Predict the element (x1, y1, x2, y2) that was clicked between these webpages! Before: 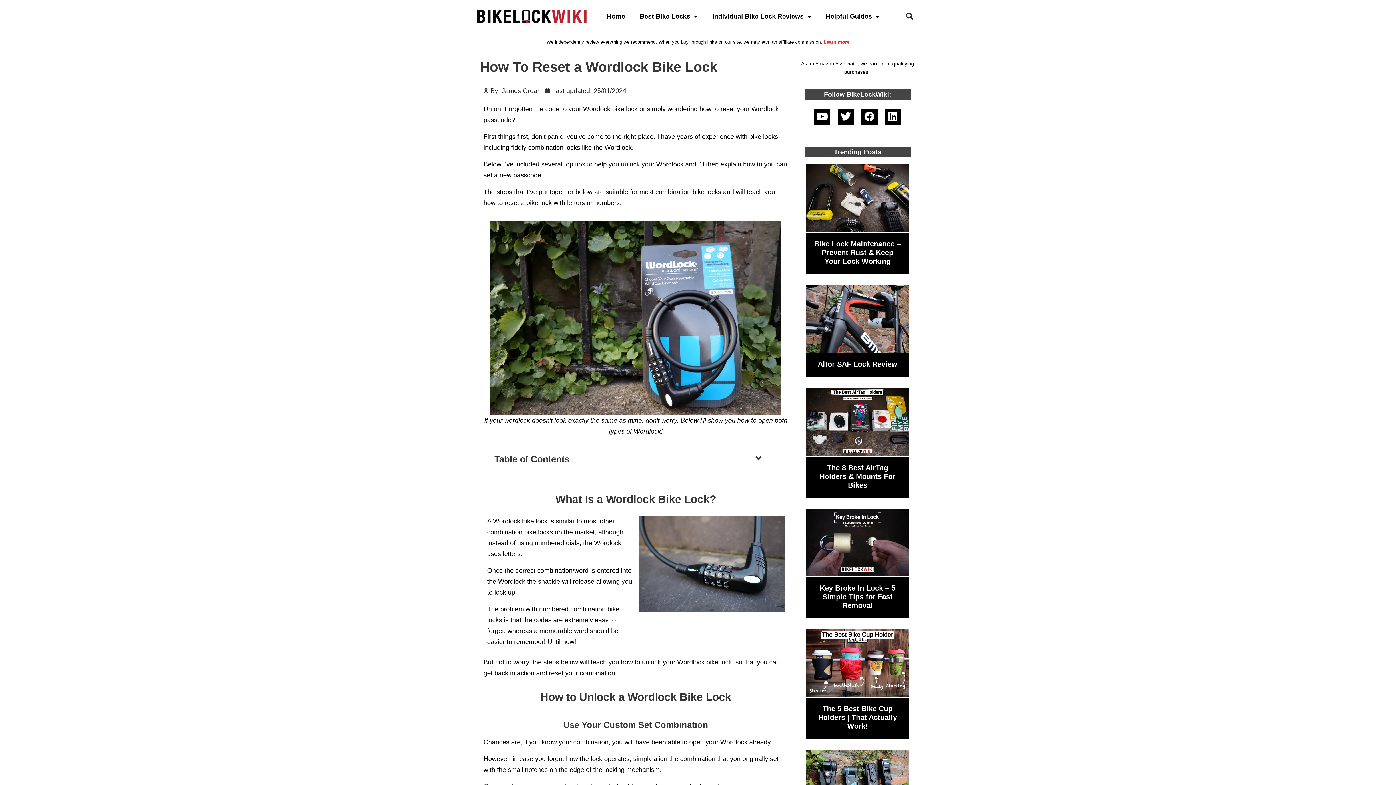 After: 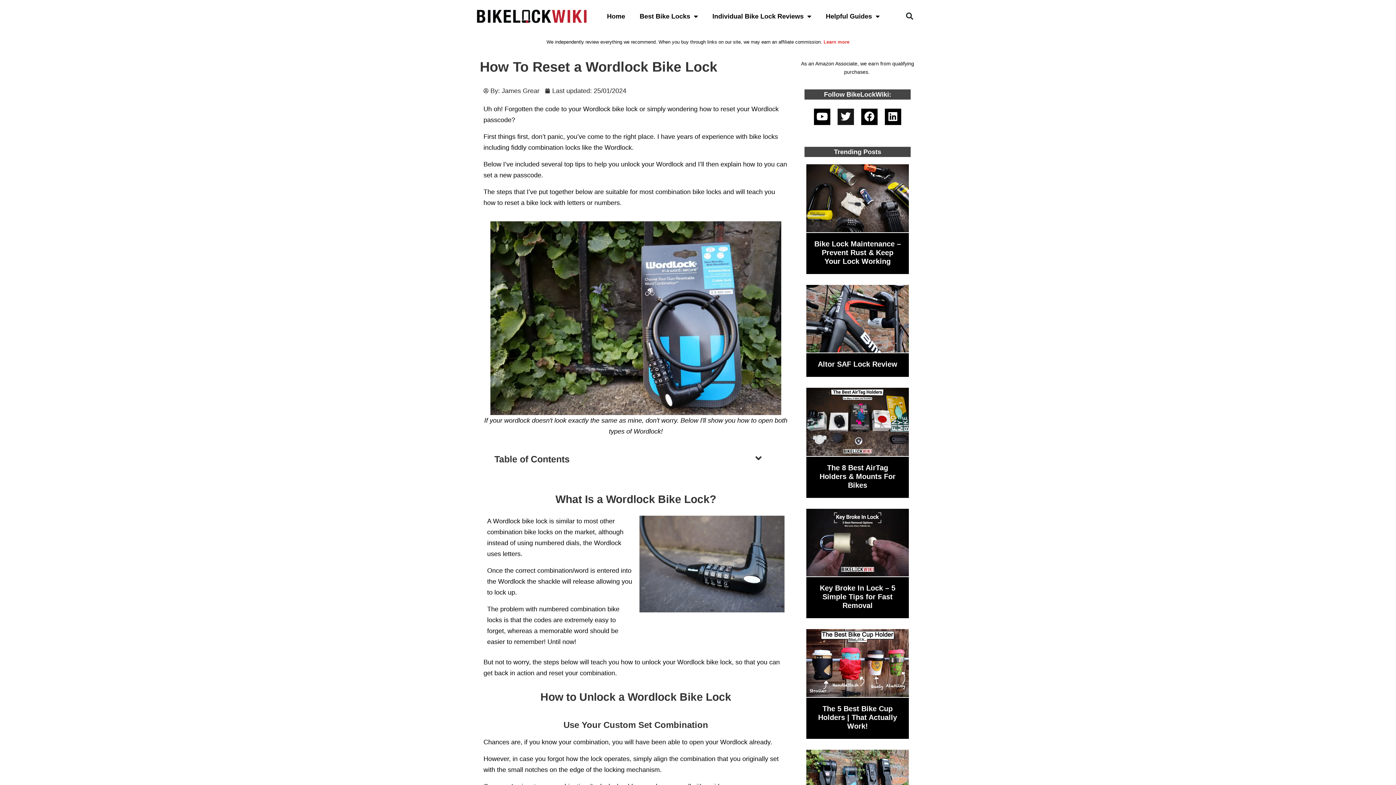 Action: bbox: (837, 108, 854, 125) label: Twitter